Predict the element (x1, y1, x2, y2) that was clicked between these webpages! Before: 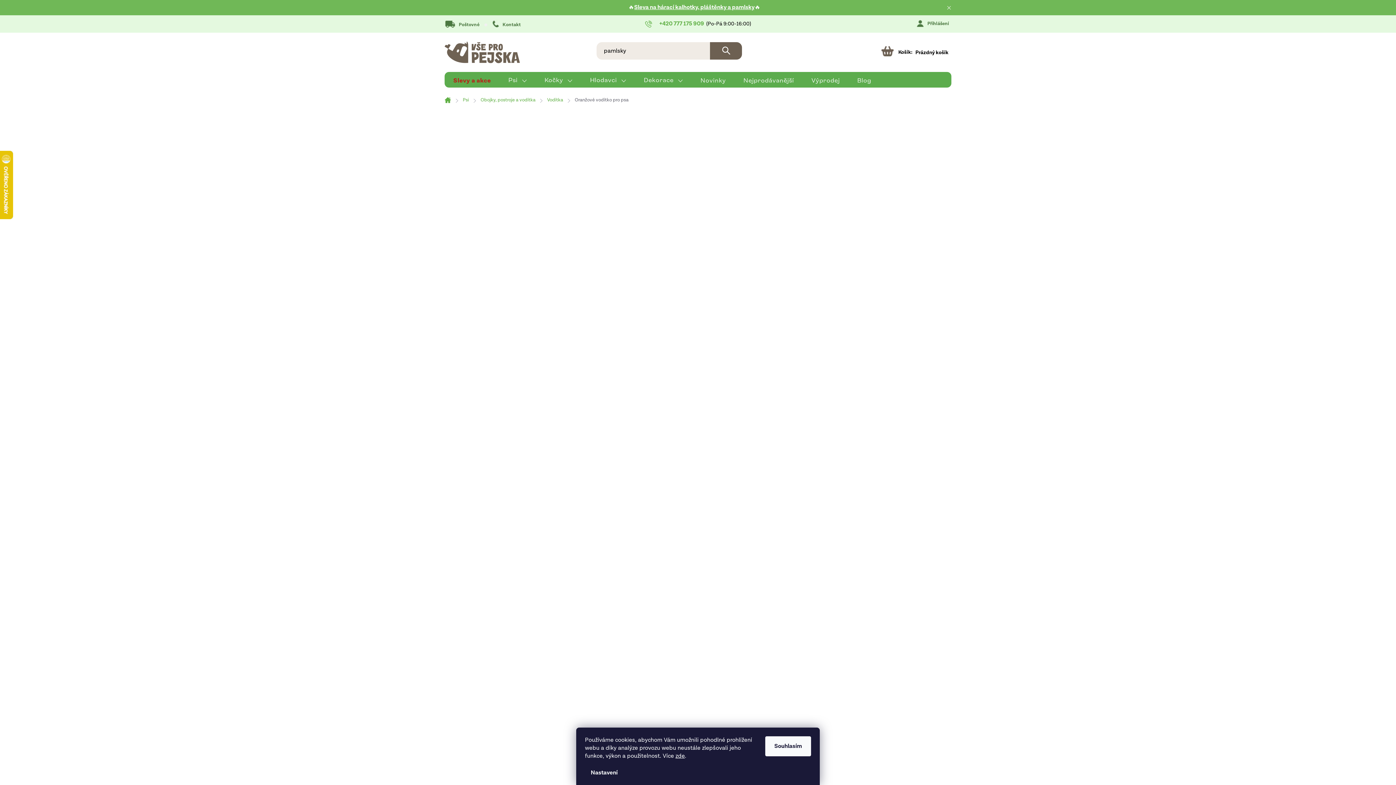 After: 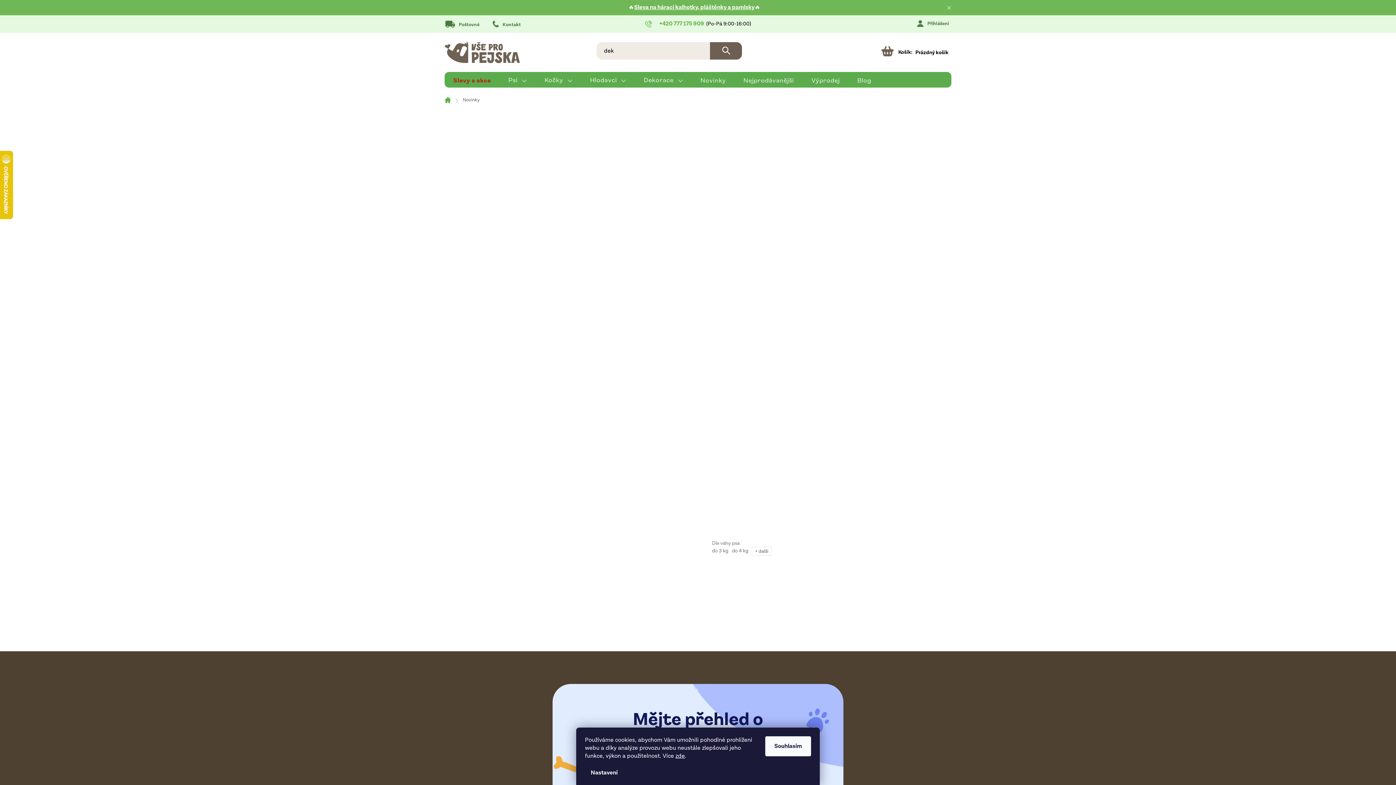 Action: bbox: (692, 72, 734, 88) label: Novinky